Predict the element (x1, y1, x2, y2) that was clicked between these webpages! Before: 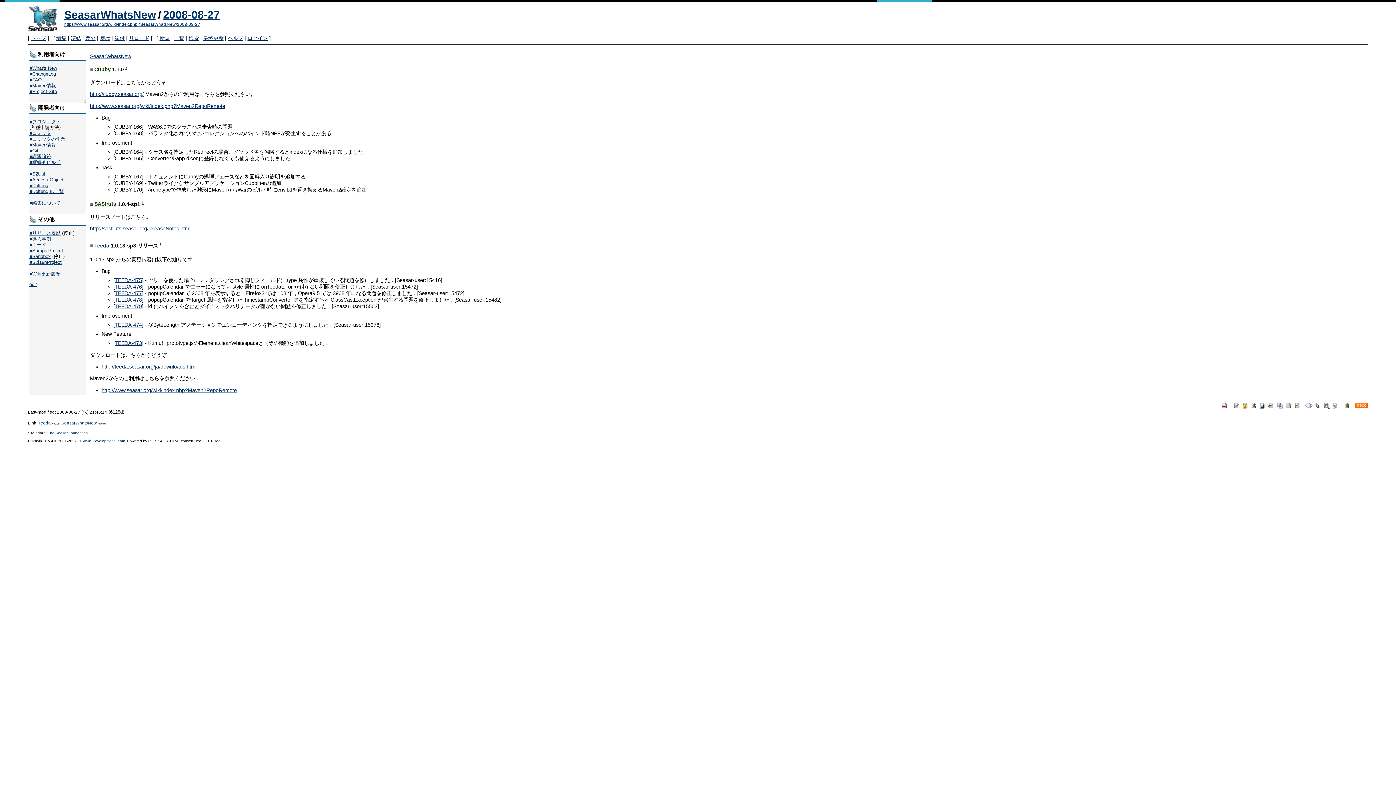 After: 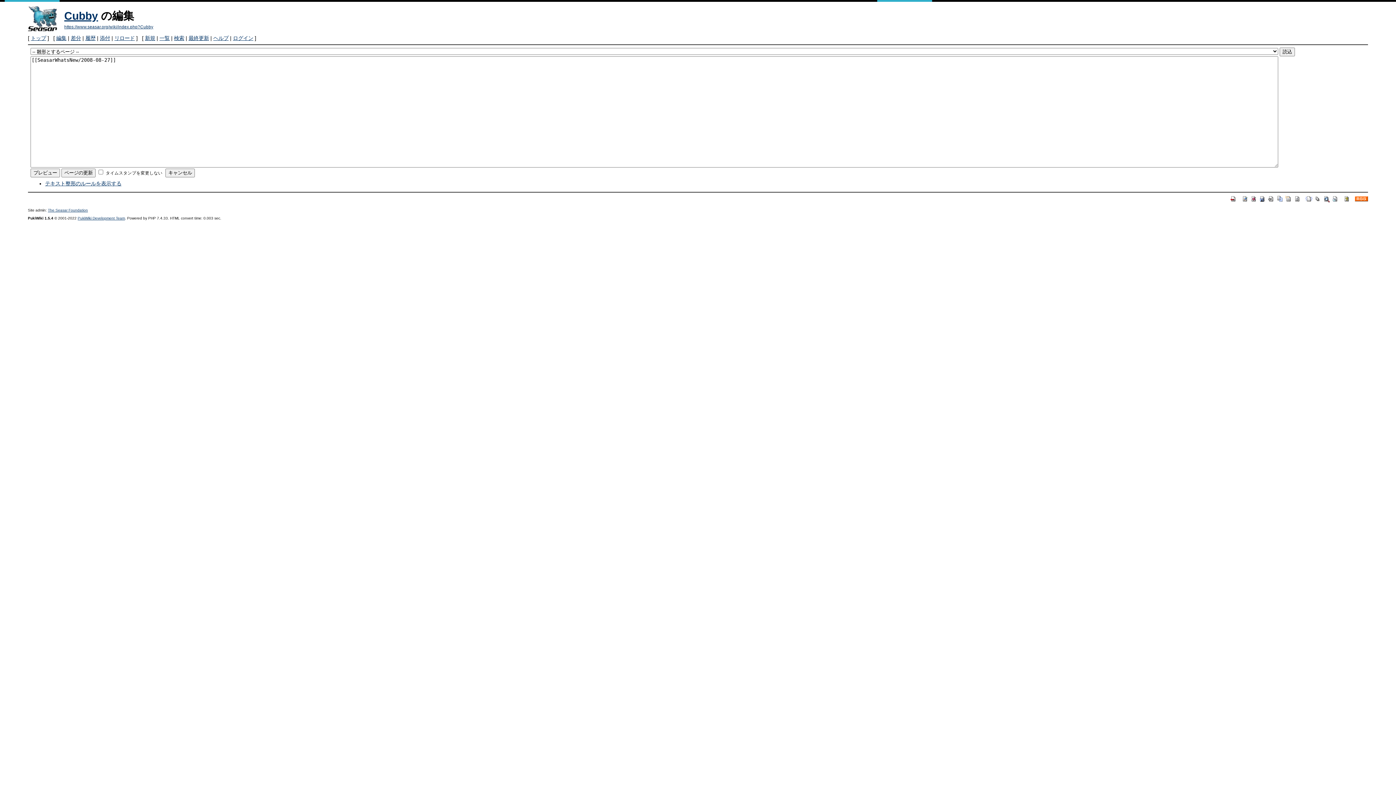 Action: label: Cubby bbox: (94, 66, 110, 72)